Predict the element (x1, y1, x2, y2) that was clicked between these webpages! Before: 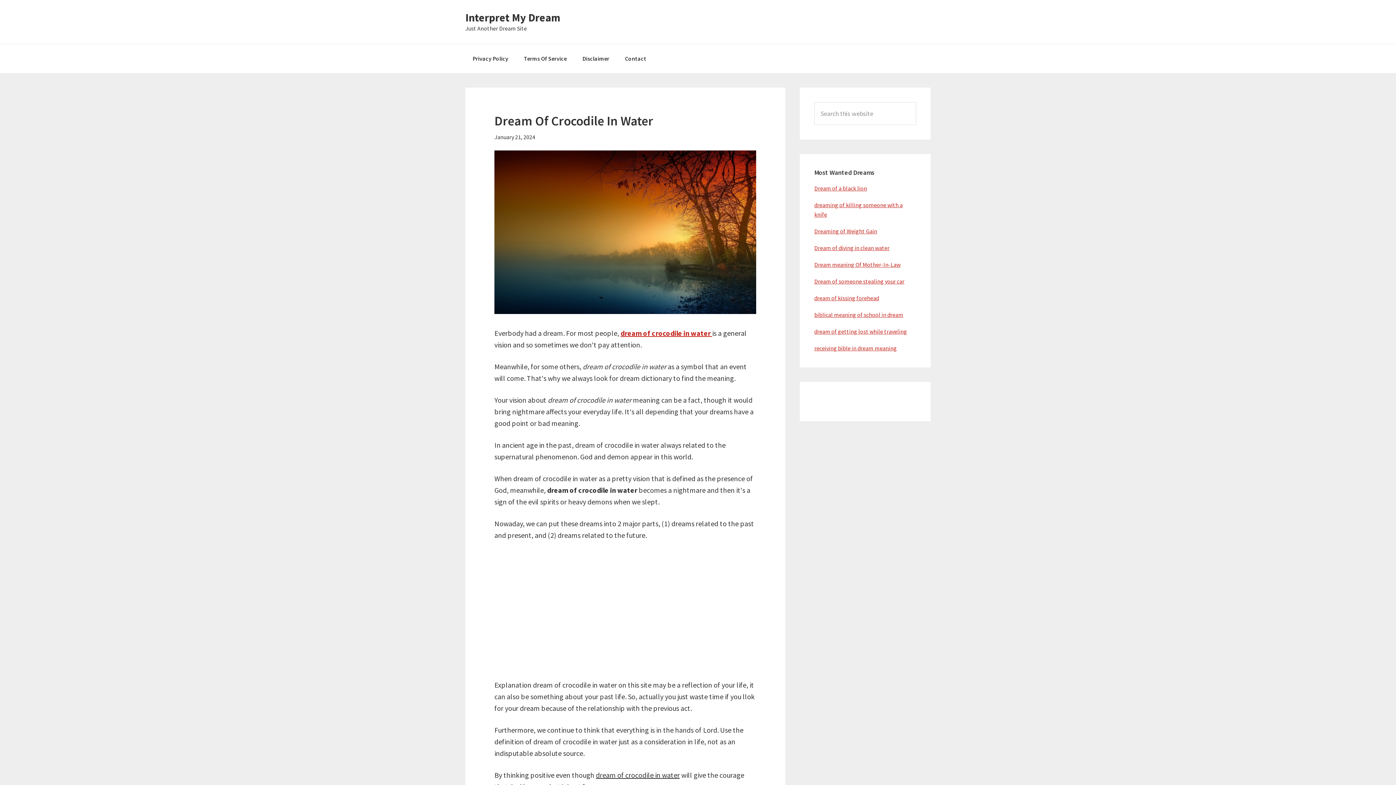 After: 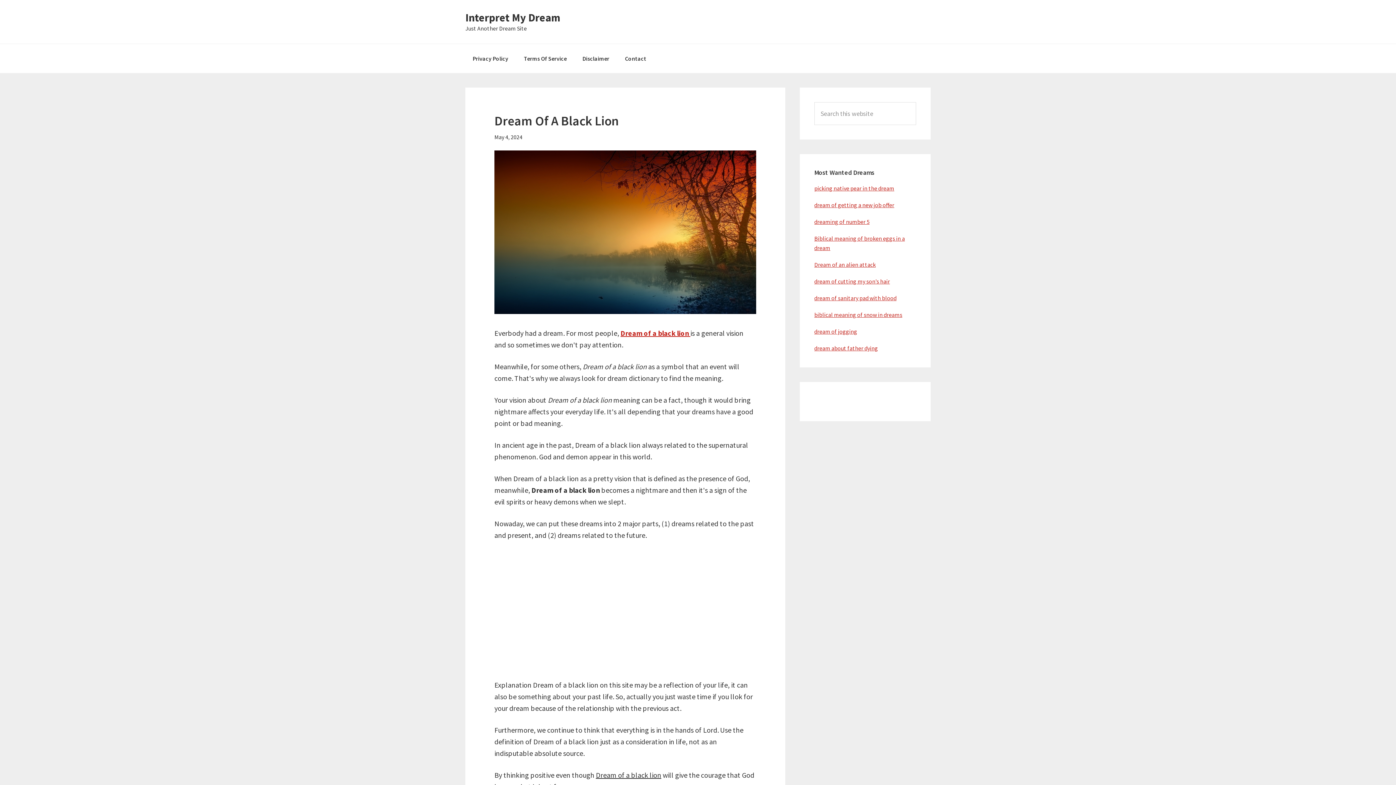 Action: bbox: (814, 184, 867, 192) label: Dream of a black lion